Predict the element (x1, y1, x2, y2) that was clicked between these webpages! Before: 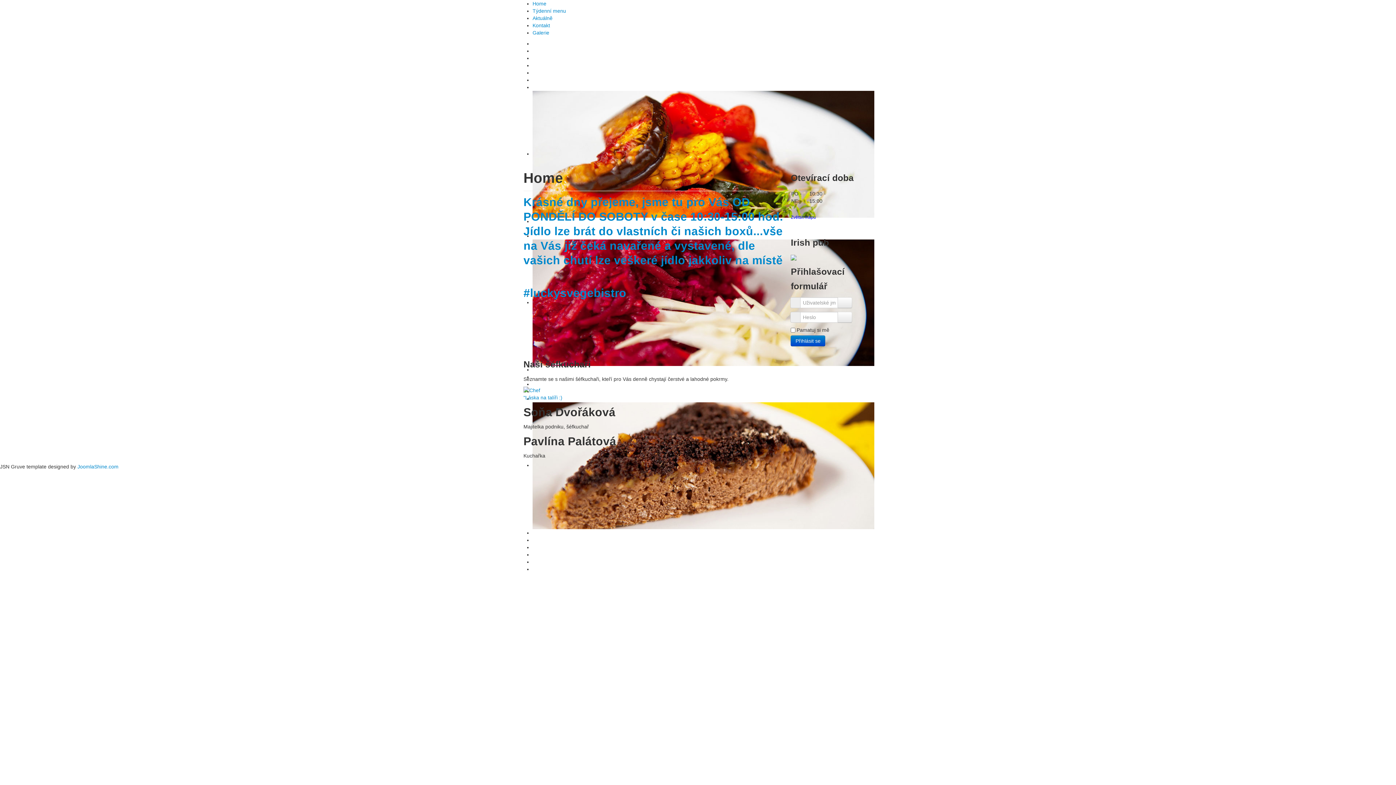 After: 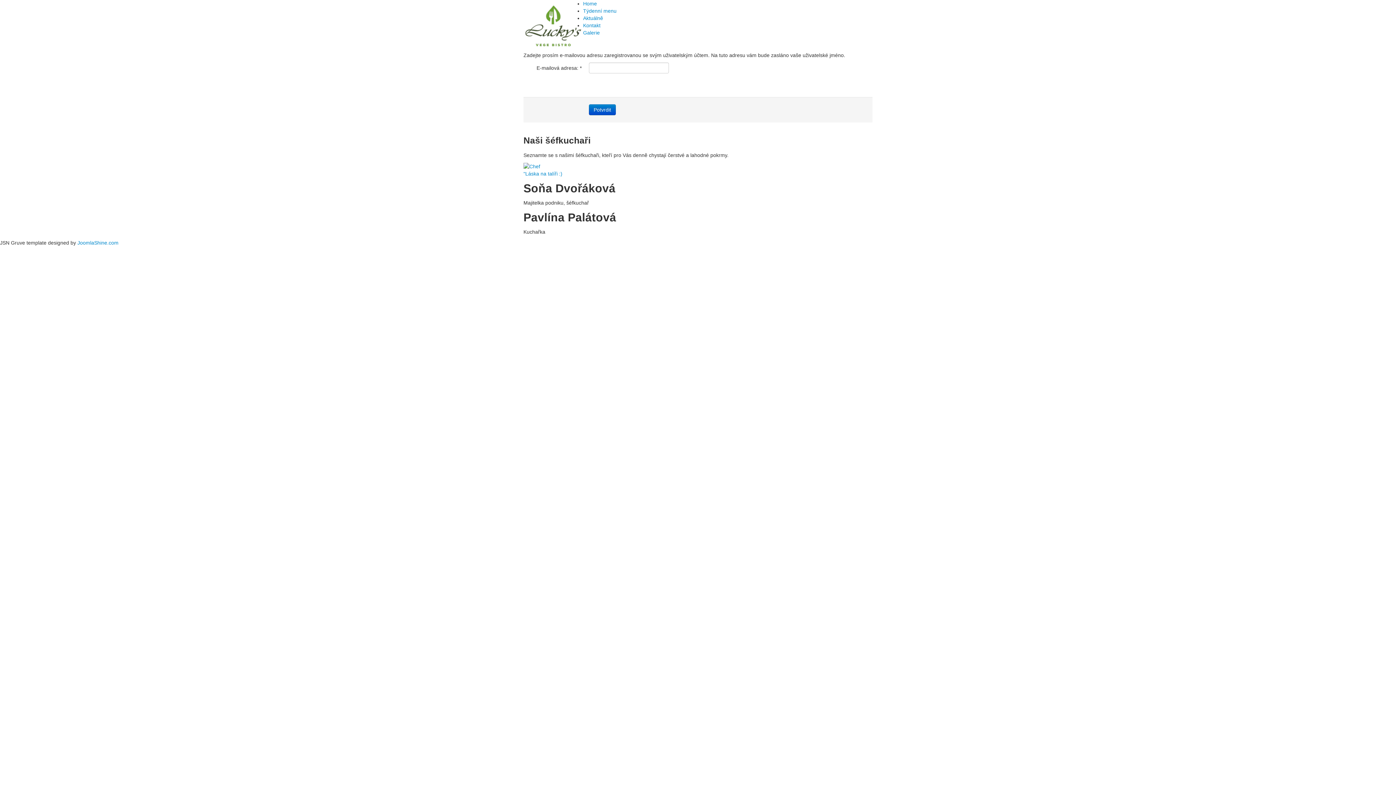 Action: bbox: (837, 297, 852, 308)